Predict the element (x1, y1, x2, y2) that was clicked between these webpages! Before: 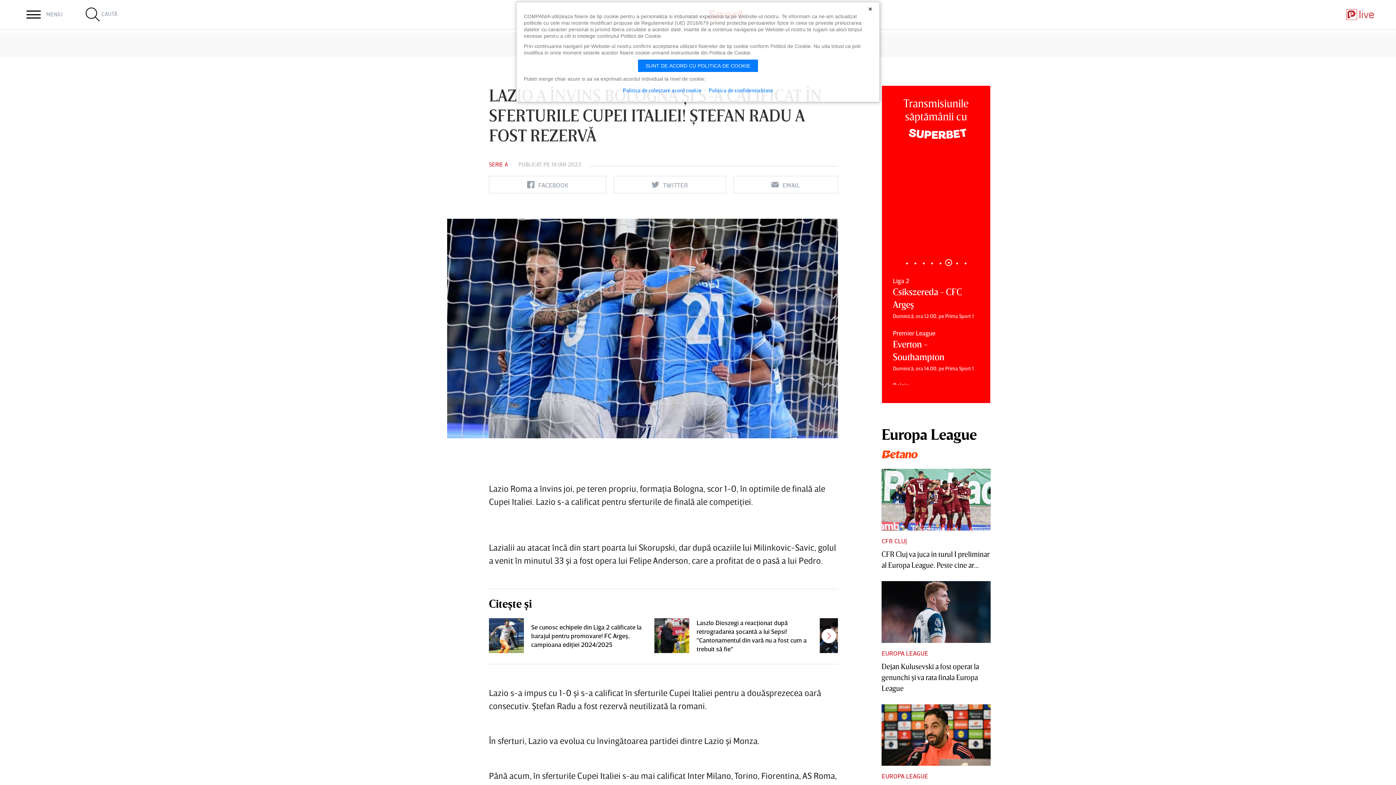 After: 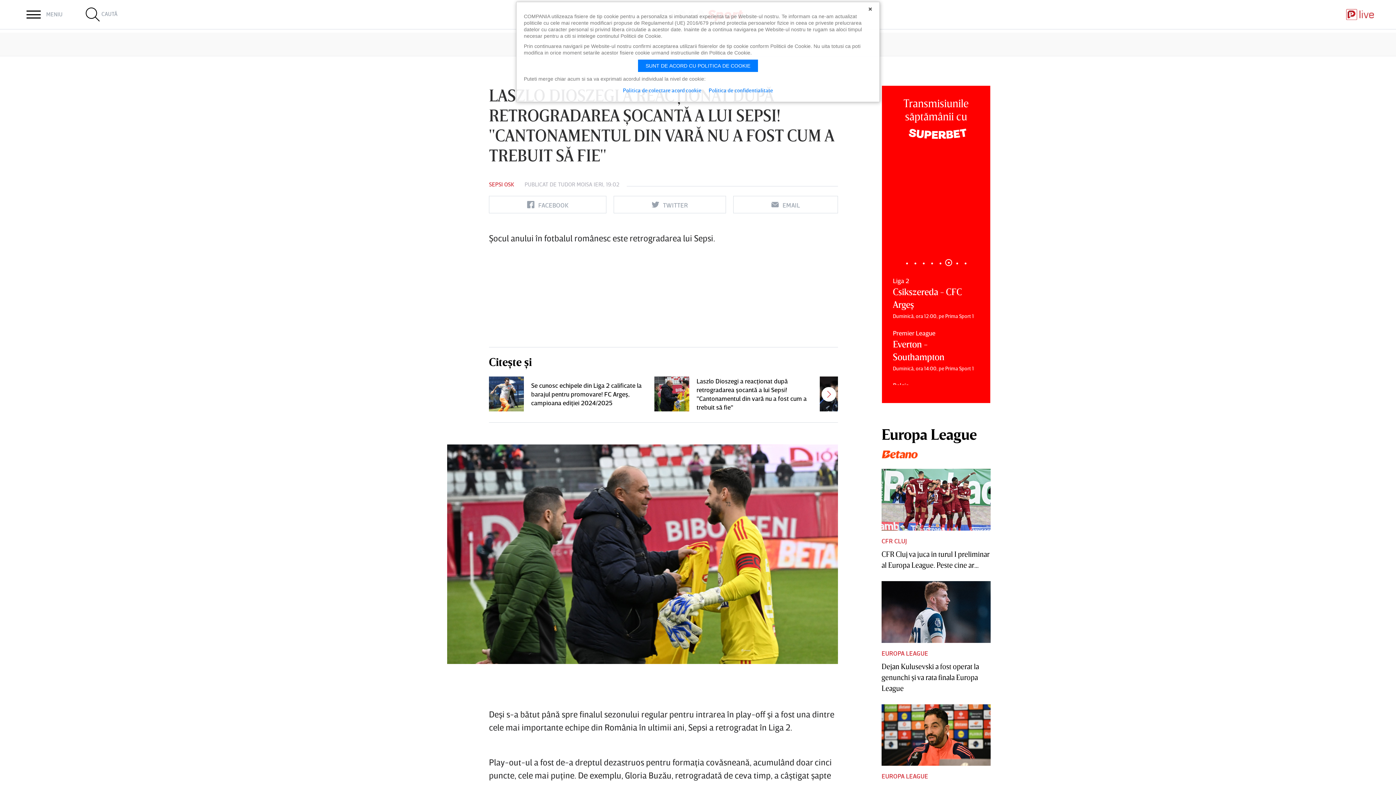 Action: bbox: (696, 618, 809, 653) label: Laszlo Dioszegi a reacţionat după retrogradarea şocantă a lui Sepsi! "Cantonamentul din vară nu a fost cum a trebuit să fie"